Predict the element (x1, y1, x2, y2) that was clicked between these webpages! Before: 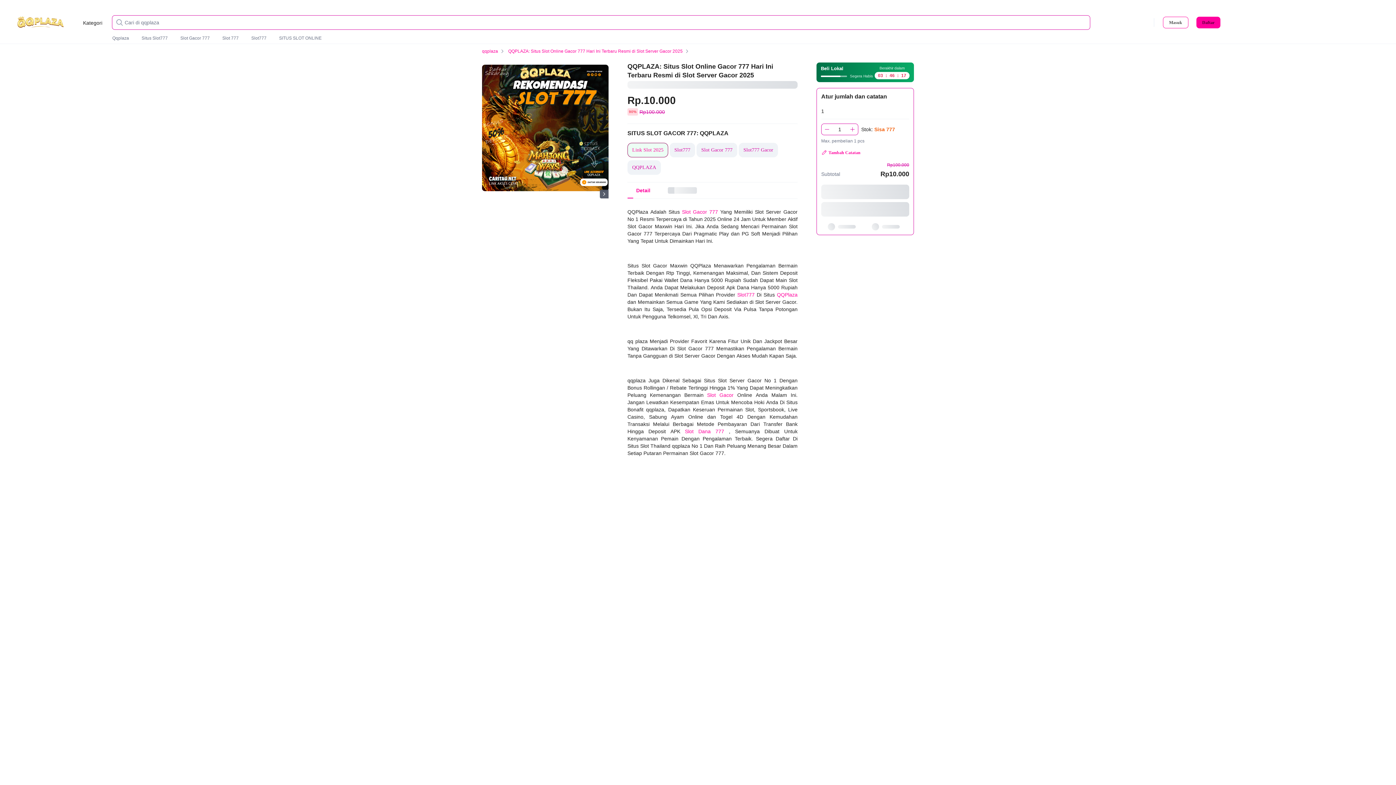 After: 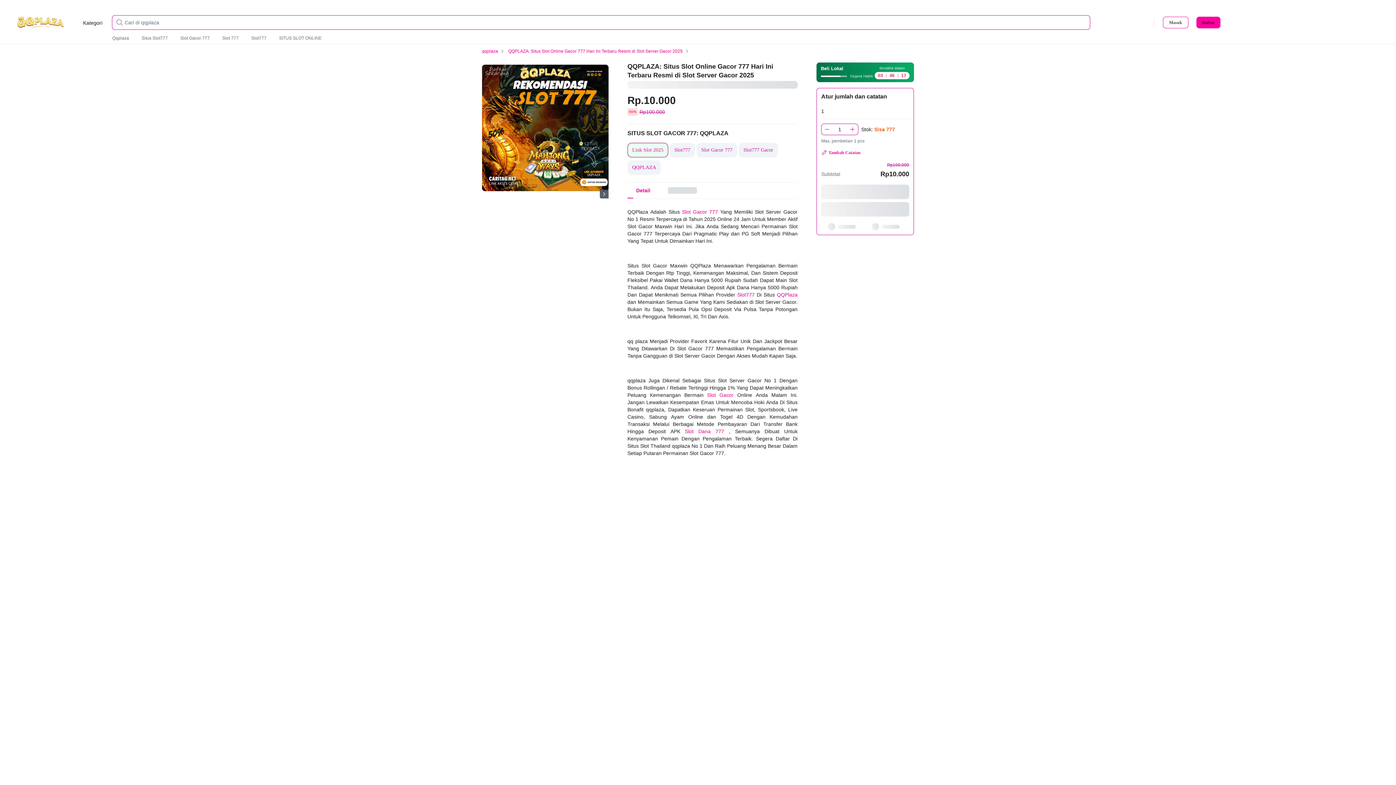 Action: label: Terpilih:
1 bbox: (821, 108, 909, 119)